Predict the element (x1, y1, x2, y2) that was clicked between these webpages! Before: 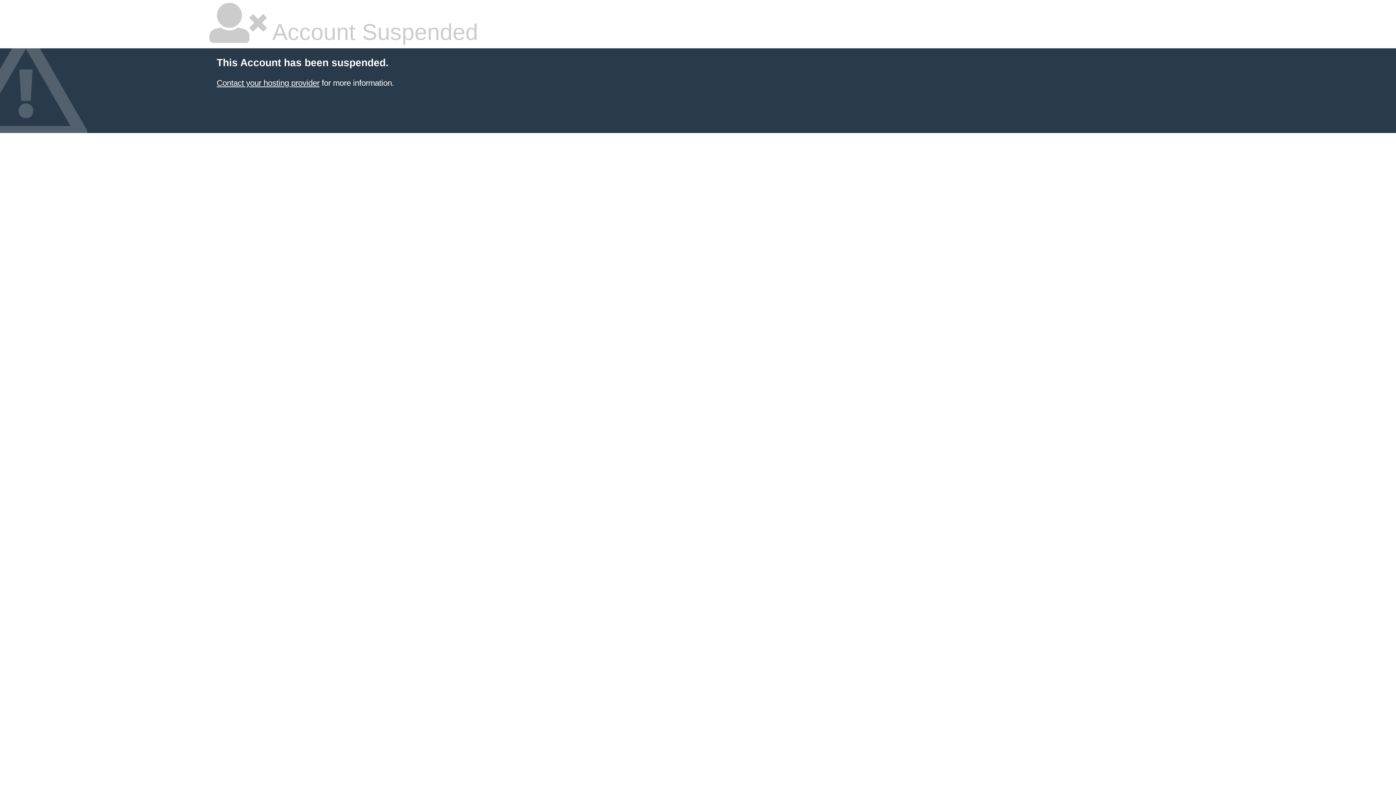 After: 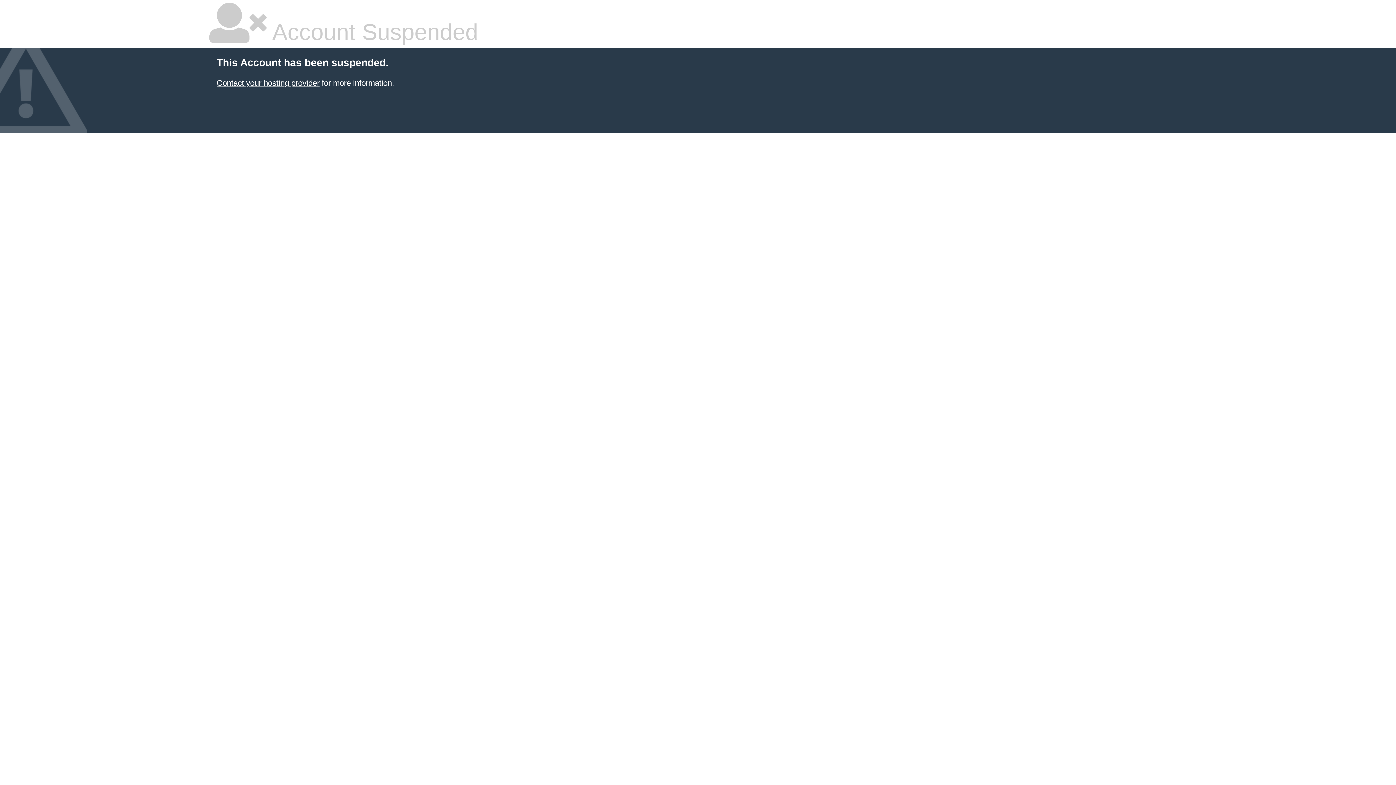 Action: bbox: (216, 78, 319, 87) label: Contact your hosting provider